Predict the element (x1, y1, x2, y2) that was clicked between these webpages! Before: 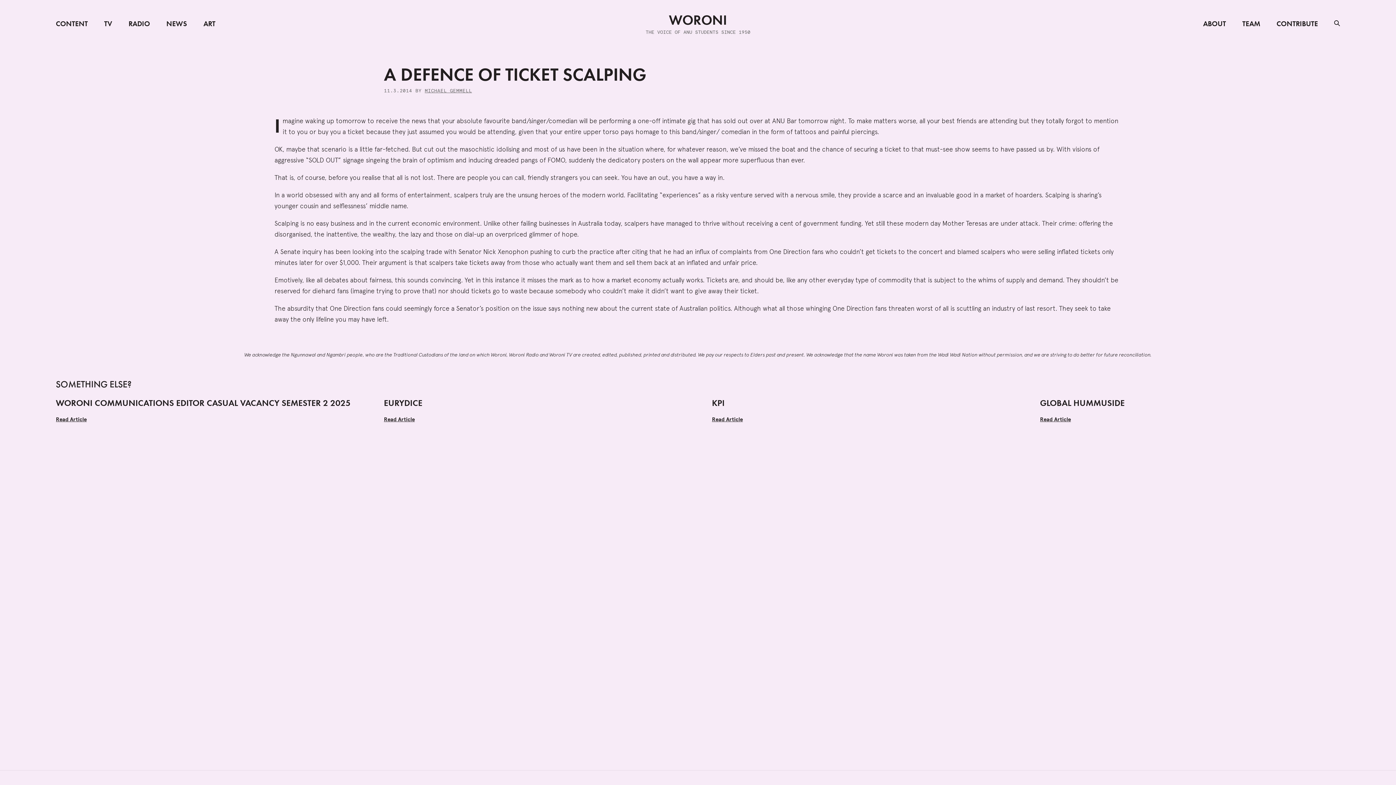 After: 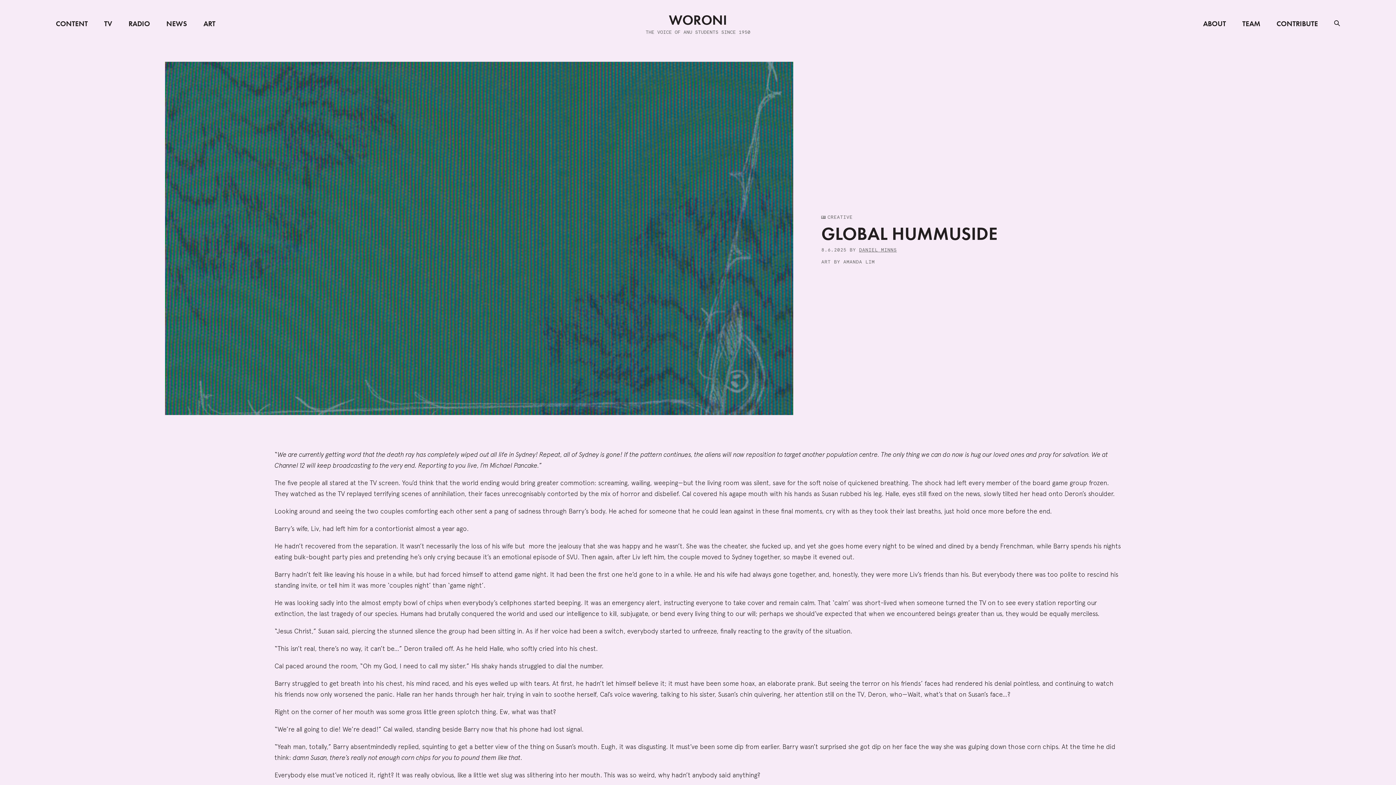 Action: bbox: (1040, 397, 1340, 423) label: GLOBAL HUMMUSIDE
Read Article